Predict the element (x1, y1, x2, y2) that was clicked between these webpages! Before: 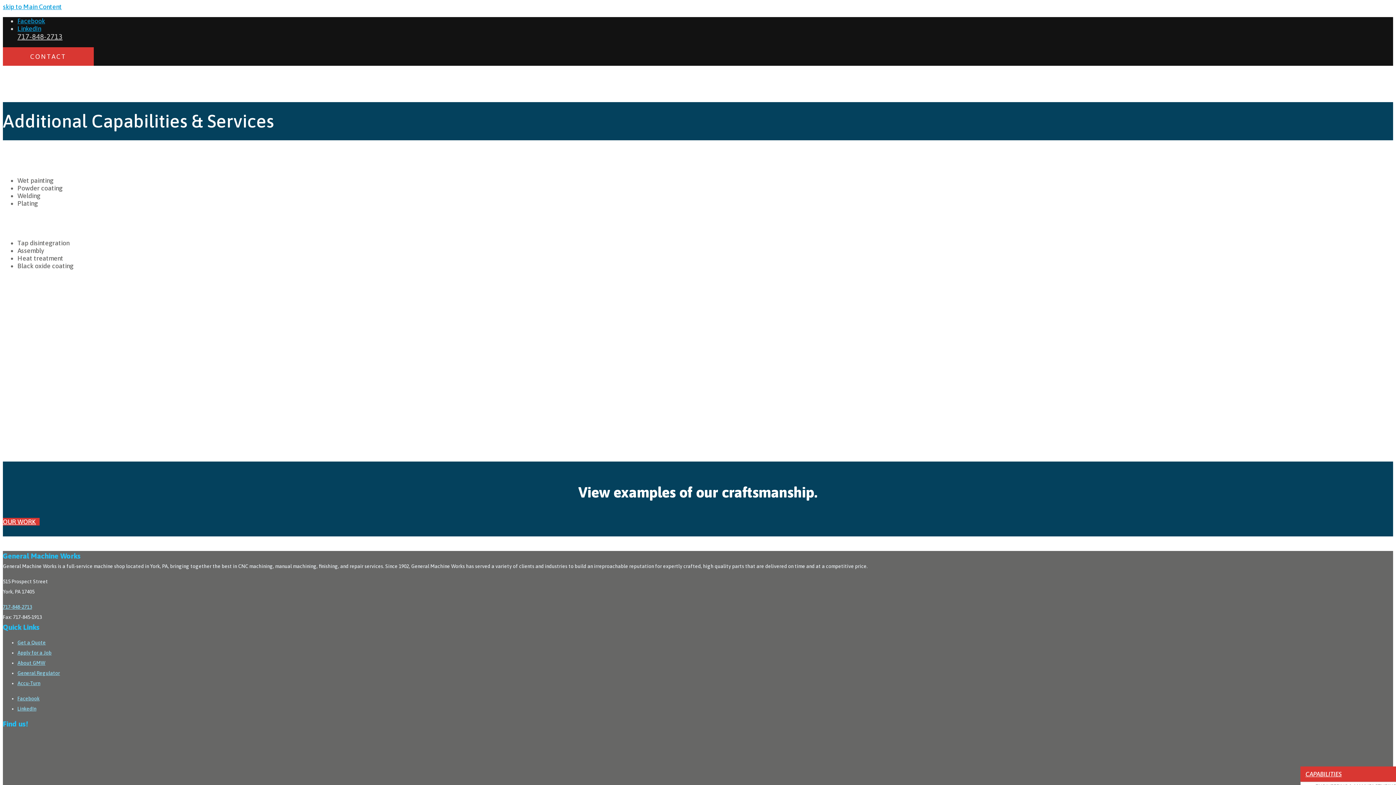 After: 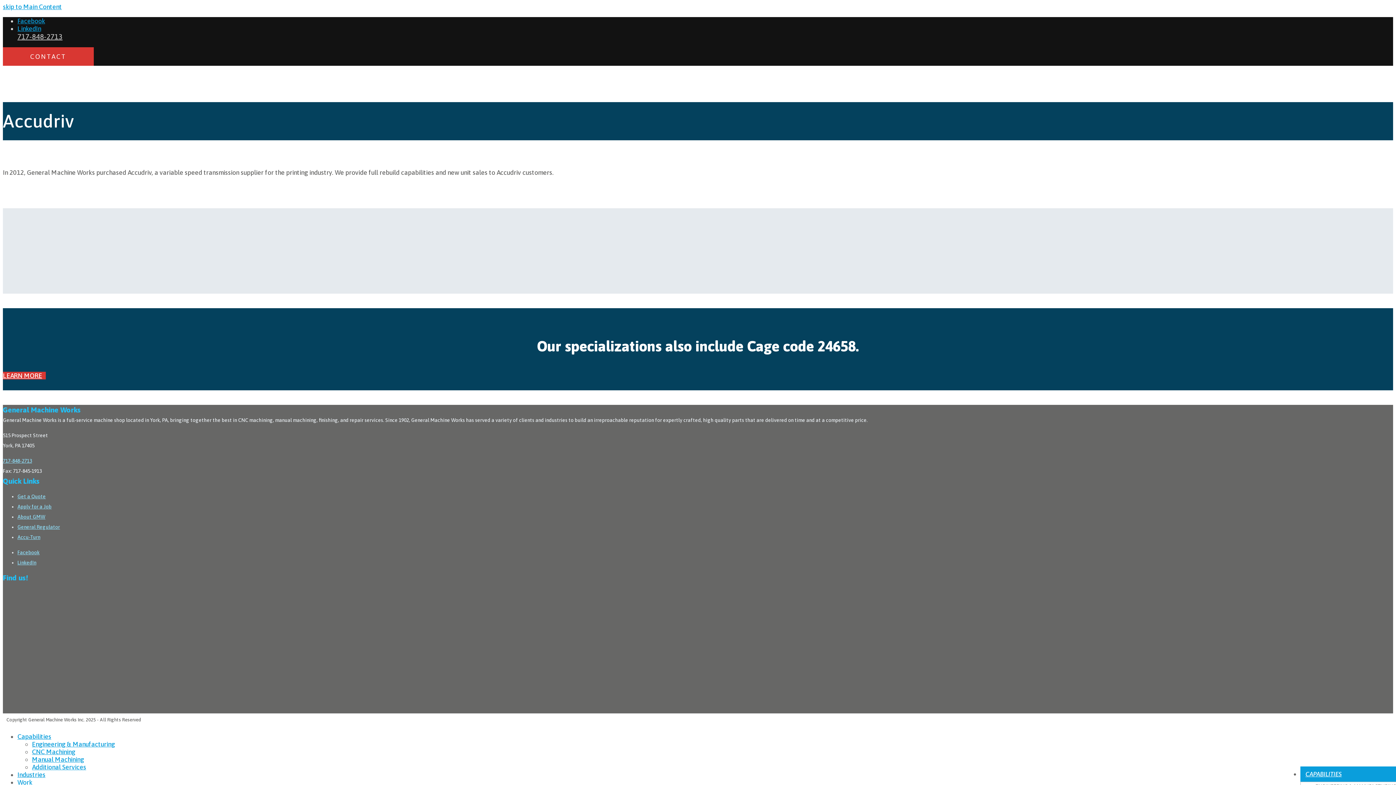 Action: bbox: (17, 680, 40, 686) label: Accu-Turn